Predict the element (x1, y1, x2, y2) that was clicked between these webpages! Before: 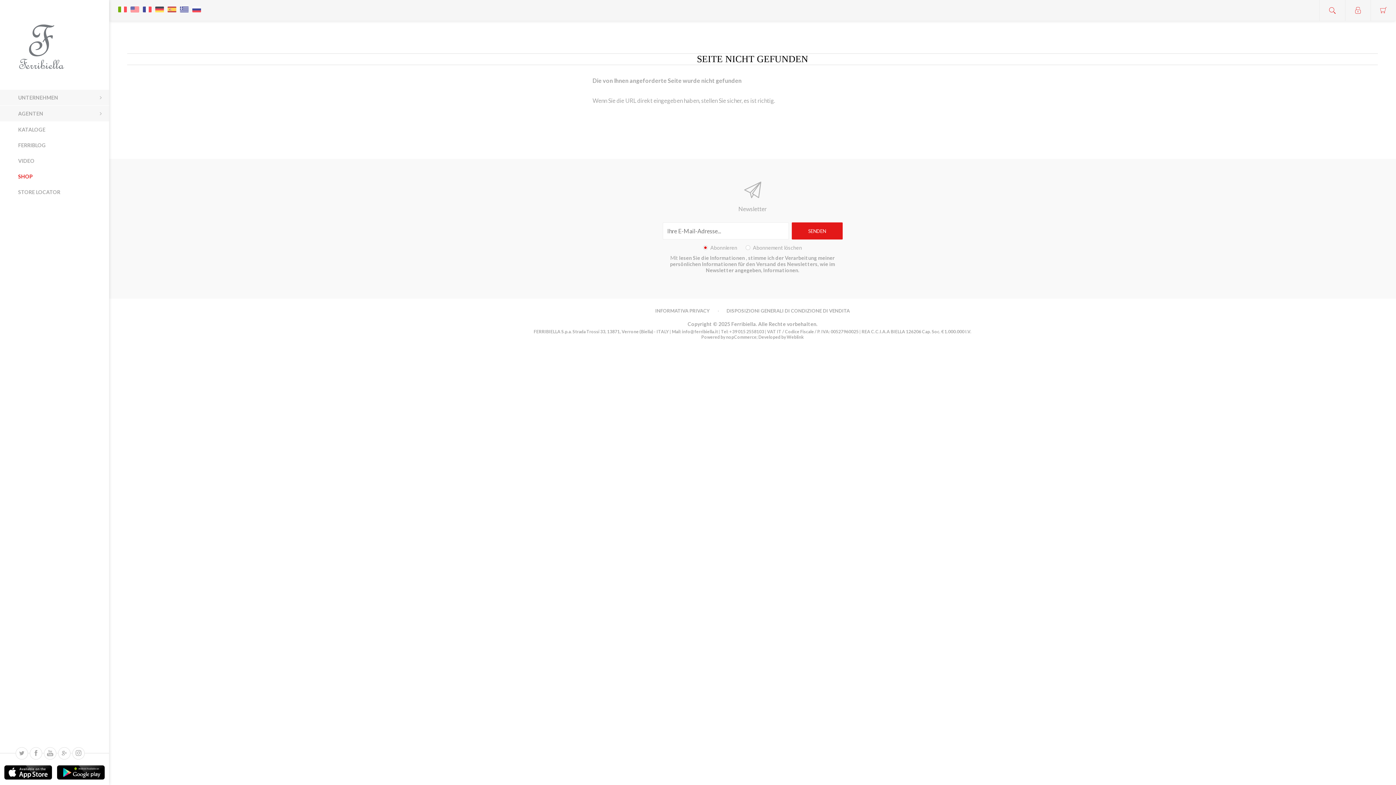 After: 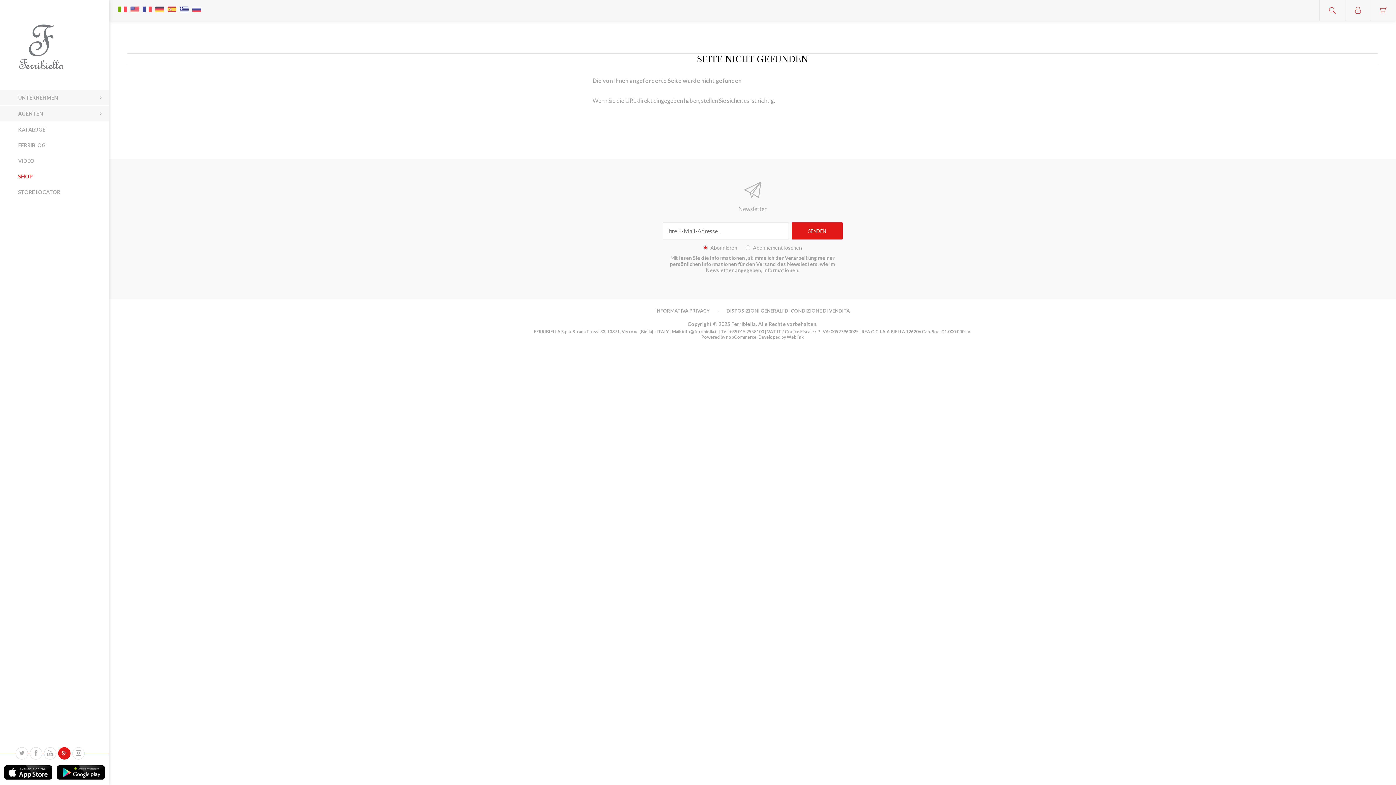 Action: bbox: (58, 747, 70, 760)